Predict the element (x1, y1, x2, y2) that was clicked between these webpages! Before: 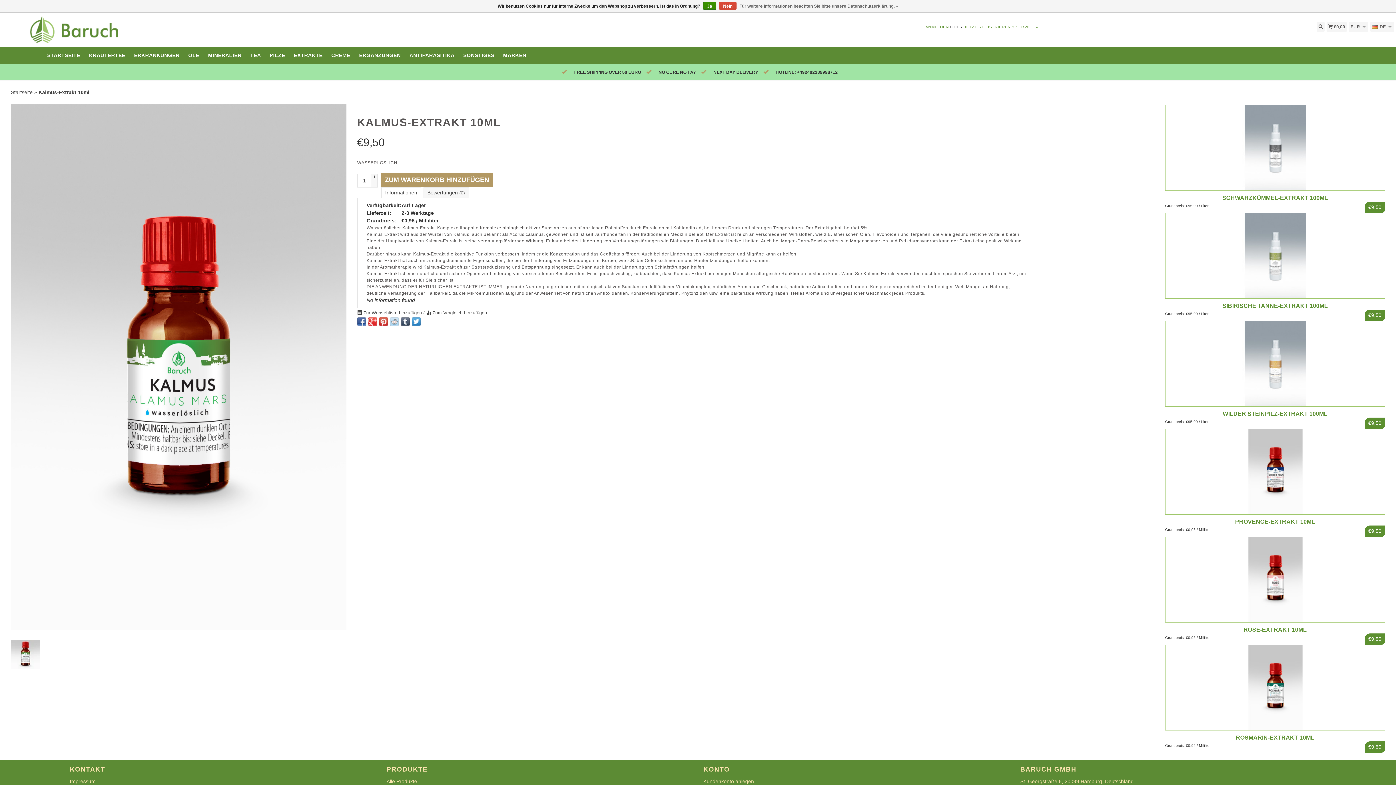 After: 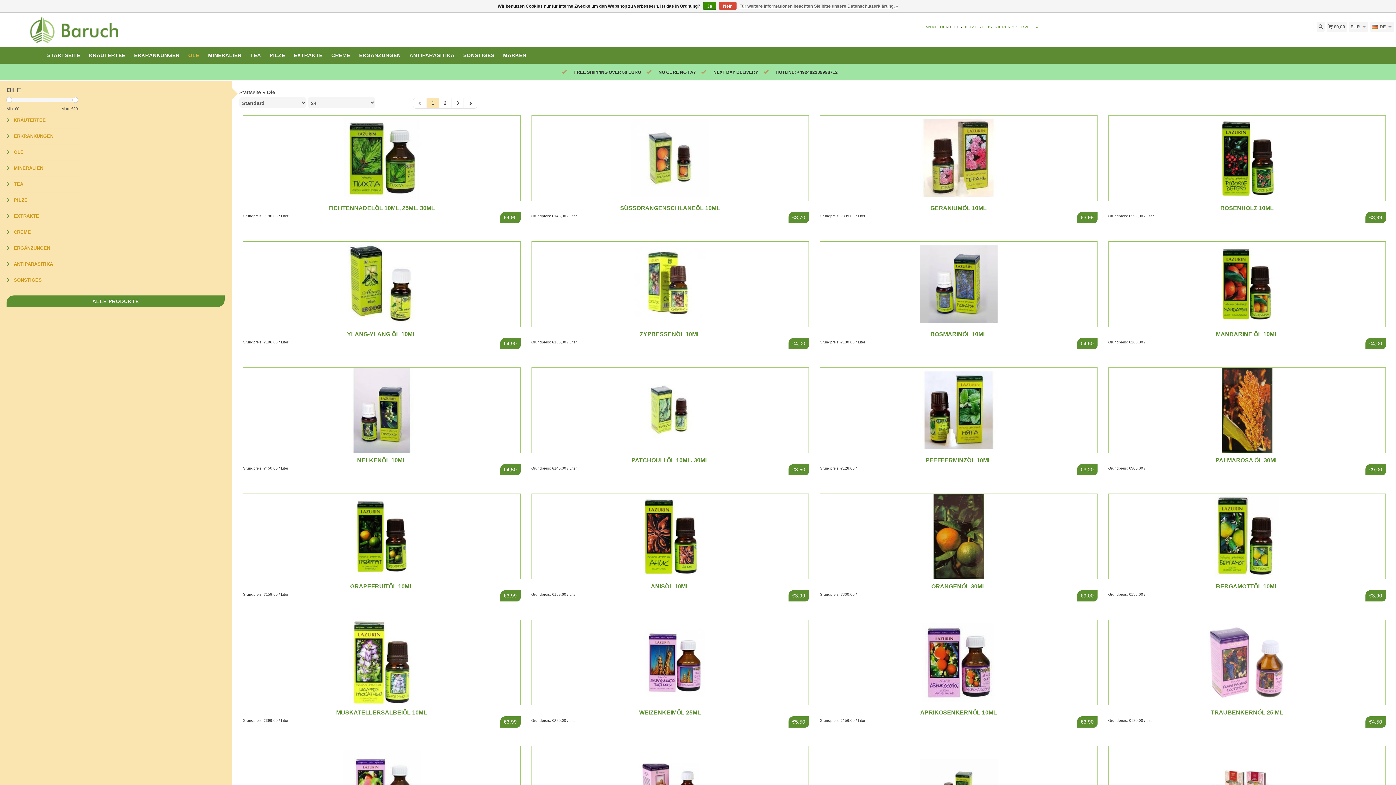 Action: bbox: (184, 47, 203, 63) label: ÖLE